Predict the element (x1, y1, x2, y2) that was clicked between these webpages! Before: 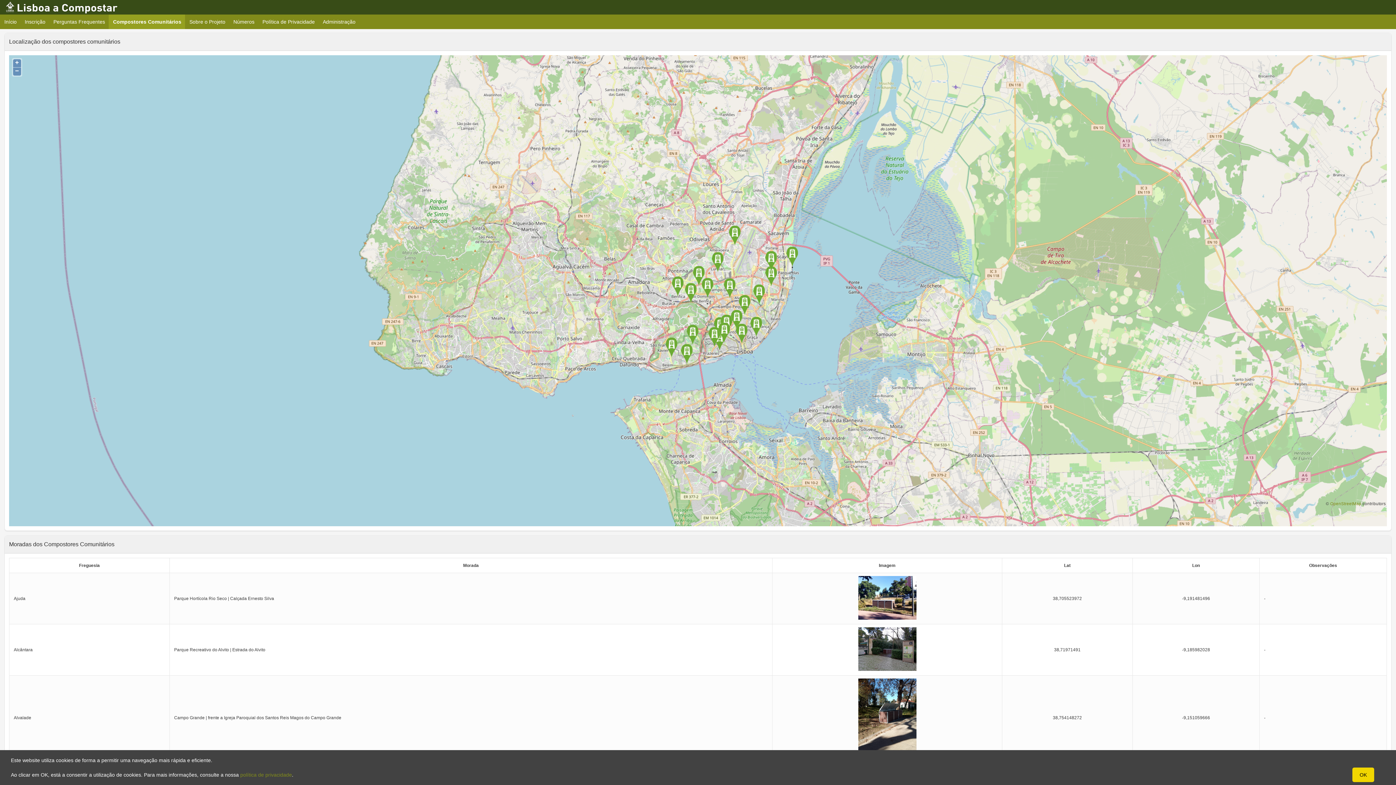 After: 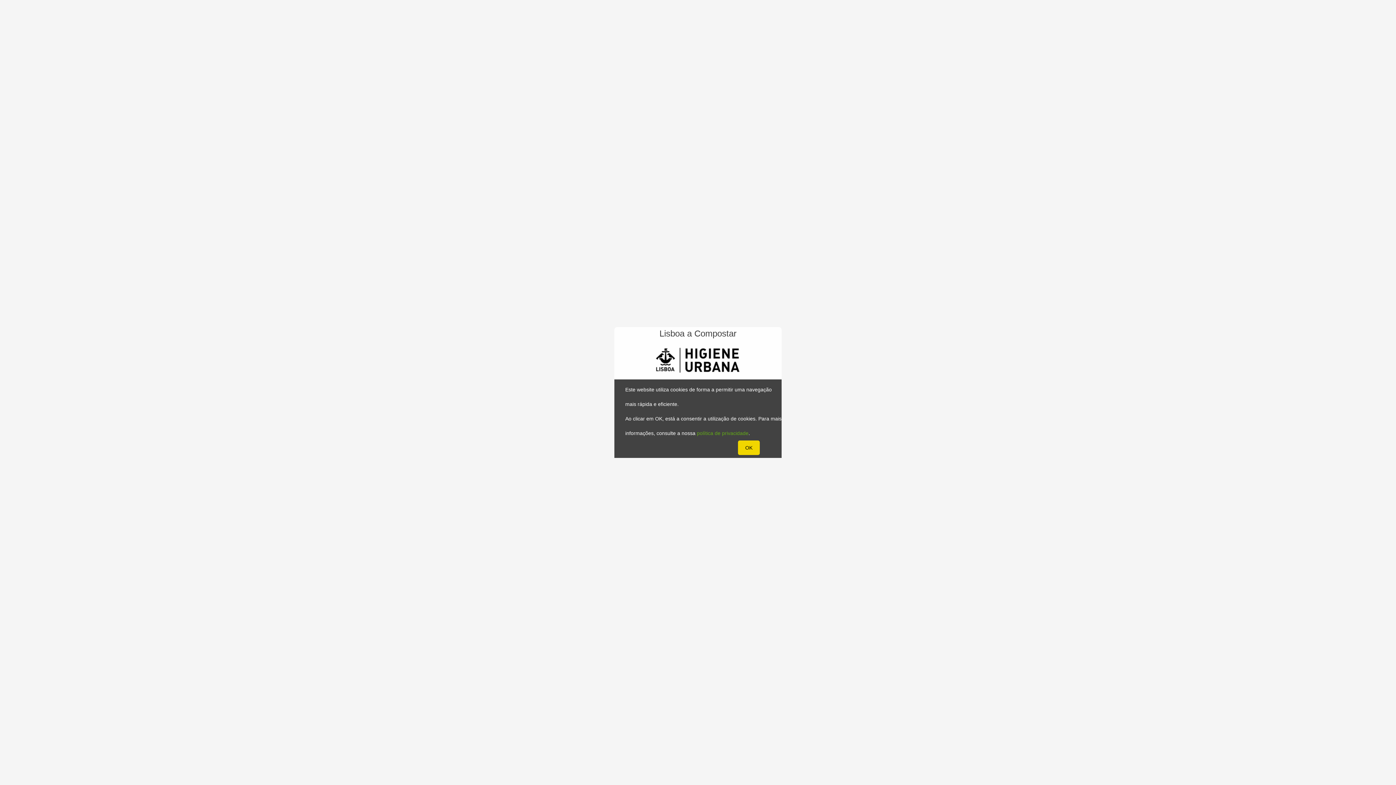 Action: label: Administração bbox: (318, 14, 360, 29)